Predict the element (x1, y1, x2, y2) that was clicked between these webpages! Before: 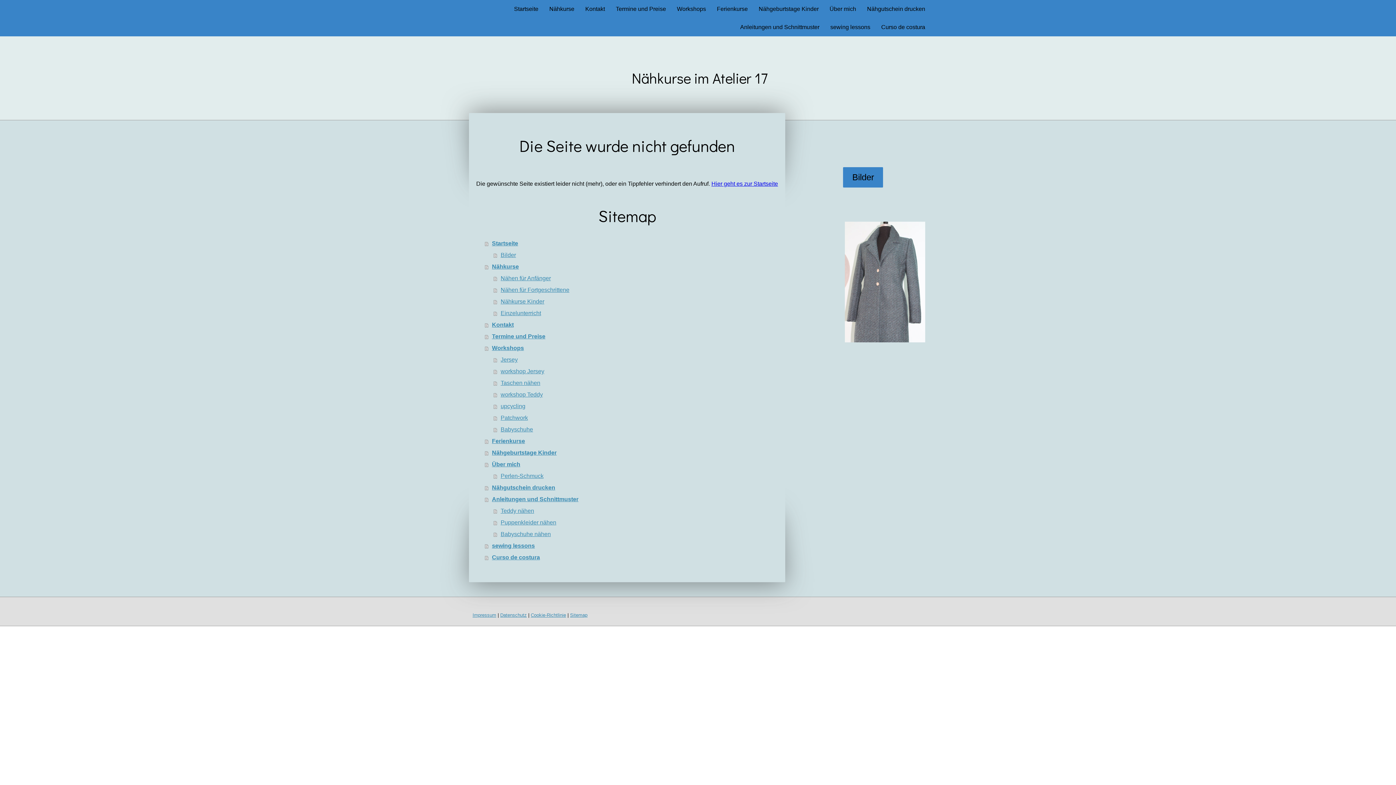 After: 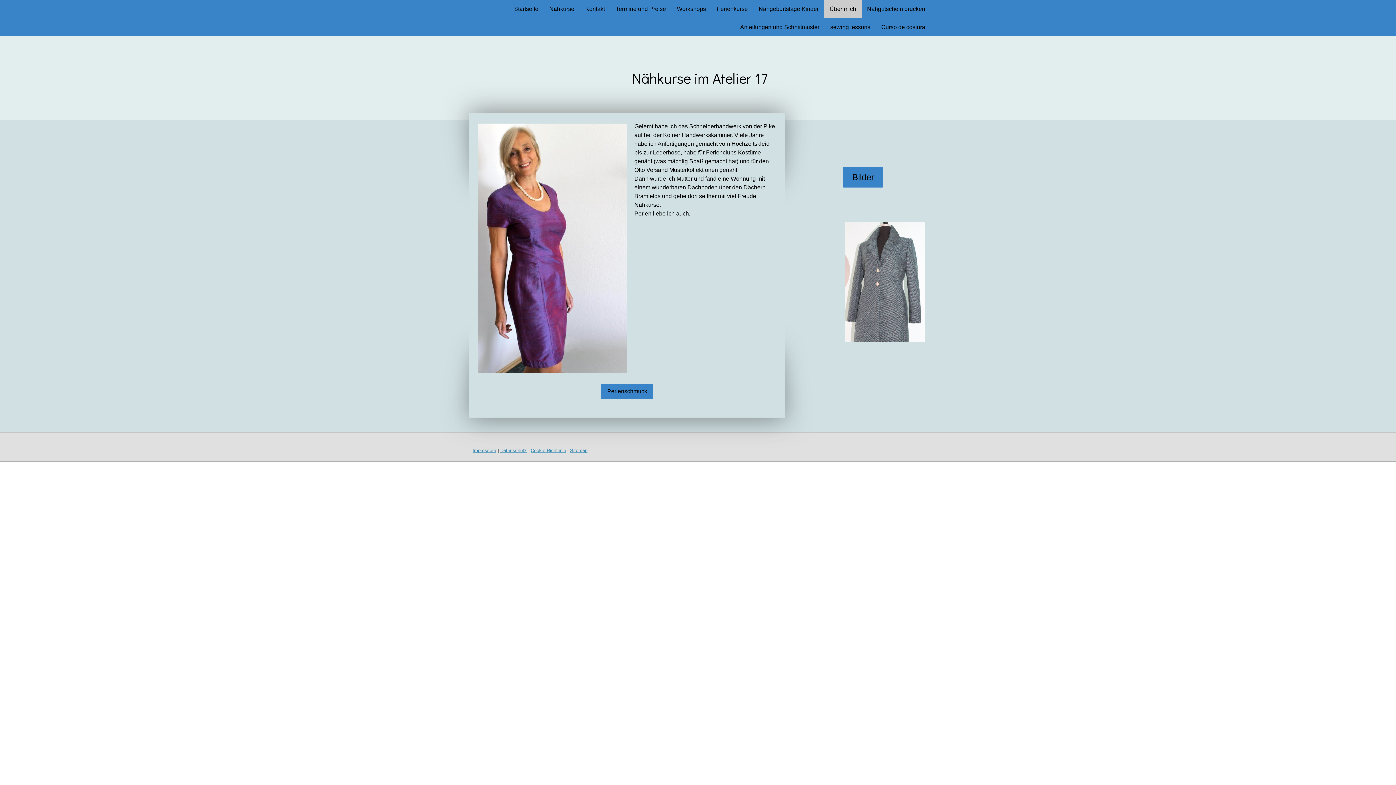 Action: bbox: (485, 458, 778, 470) label: Über mich